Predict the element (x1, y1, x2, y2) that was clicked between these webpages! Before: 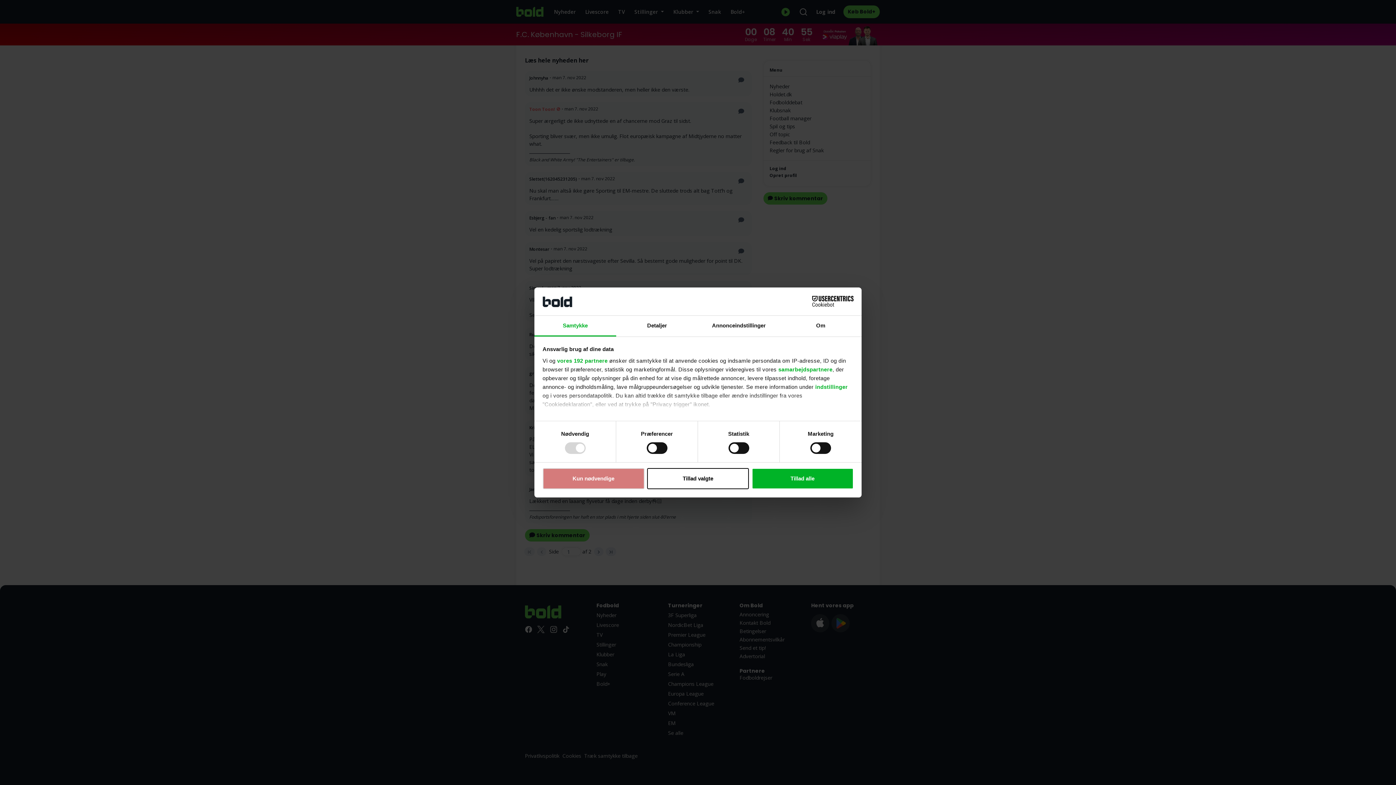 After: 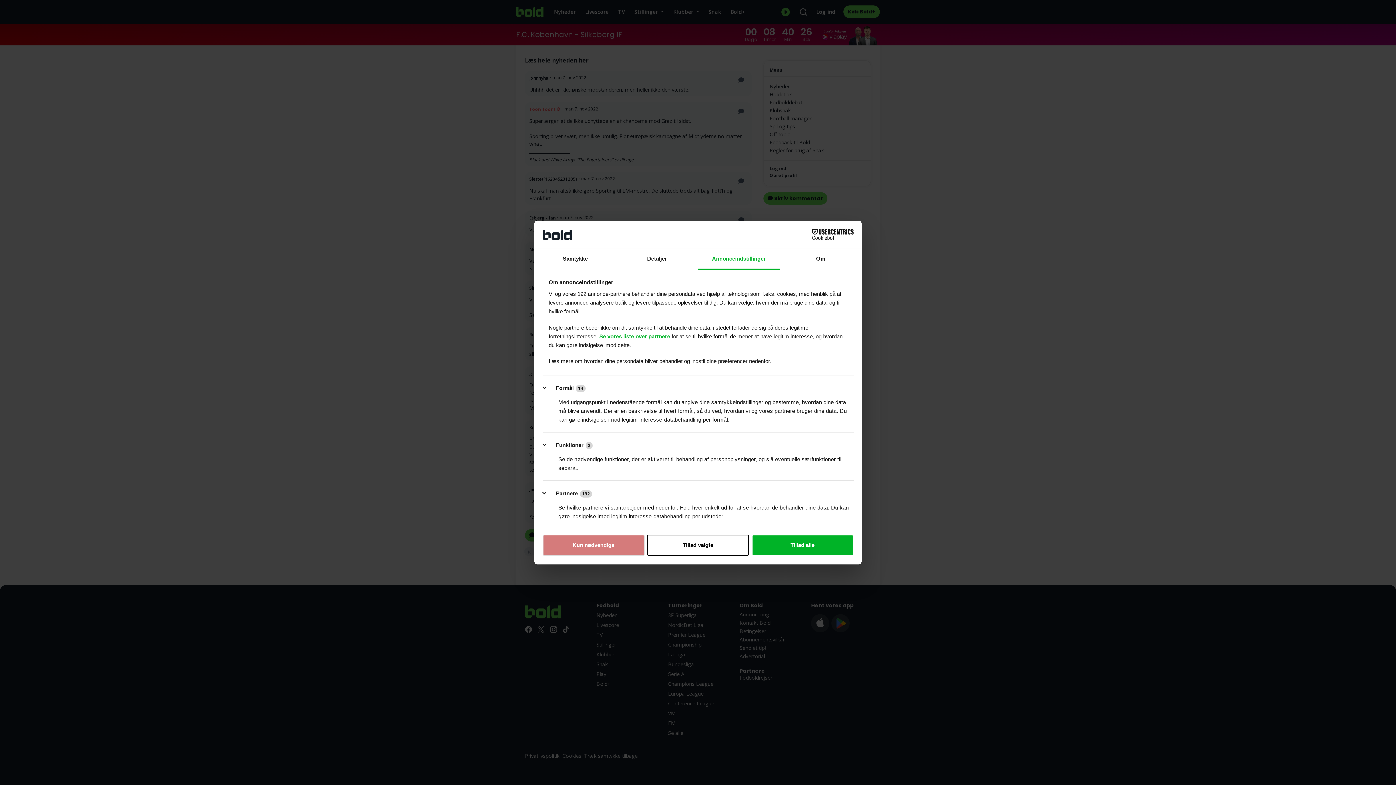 Action: label: Annonceindstillinger bbox: (698, 315, 780, 336)